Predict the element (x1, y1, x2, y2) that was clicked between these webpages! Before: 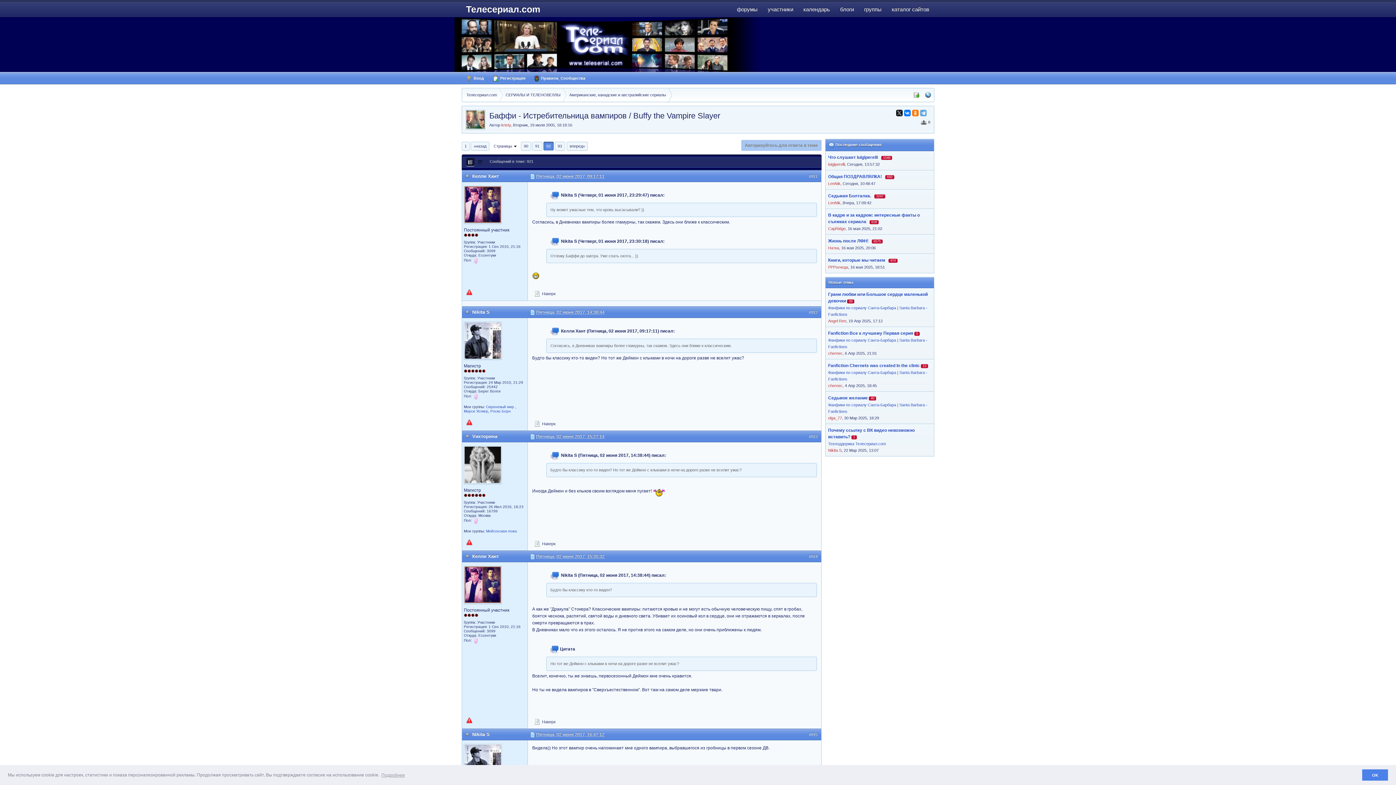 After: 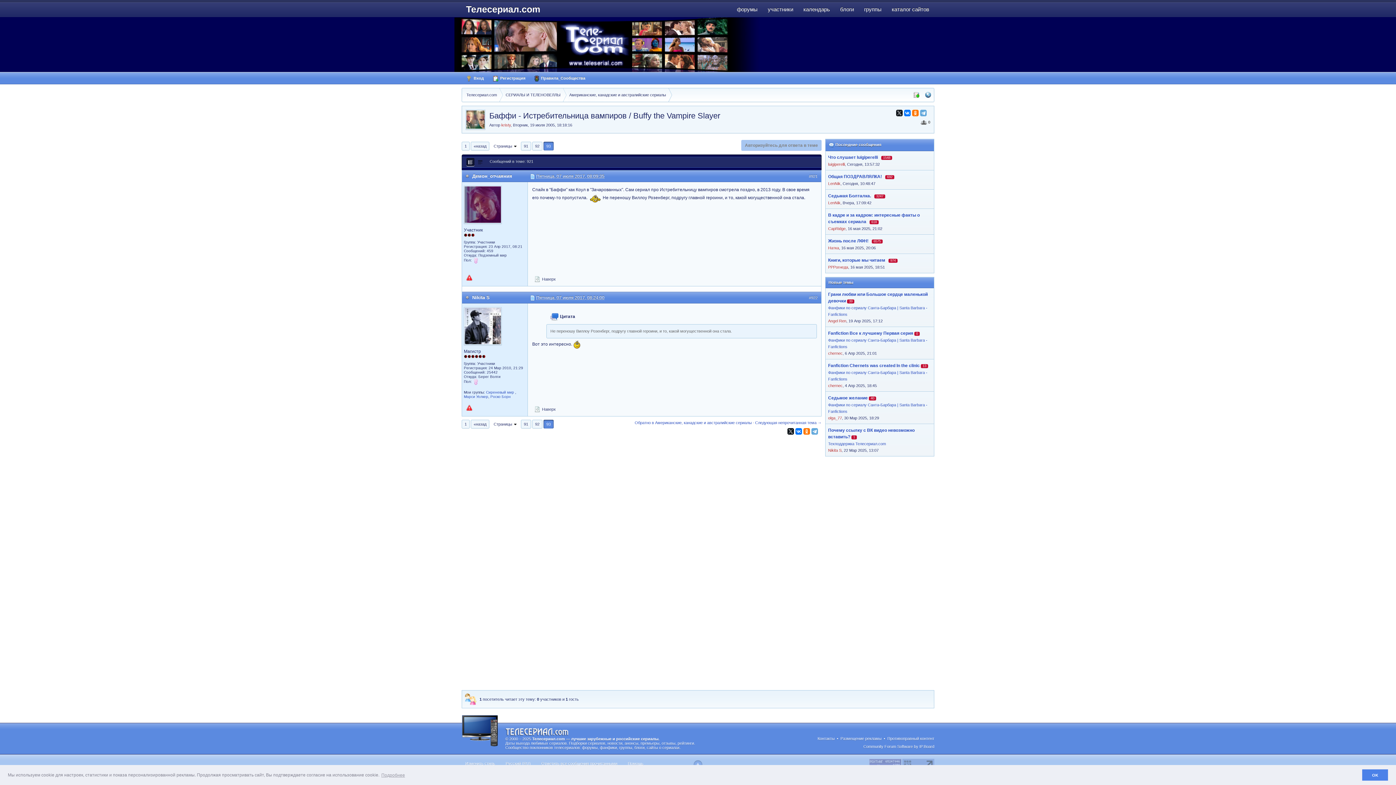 Action: label: 93 bbox: (554, 141, 565, 150)